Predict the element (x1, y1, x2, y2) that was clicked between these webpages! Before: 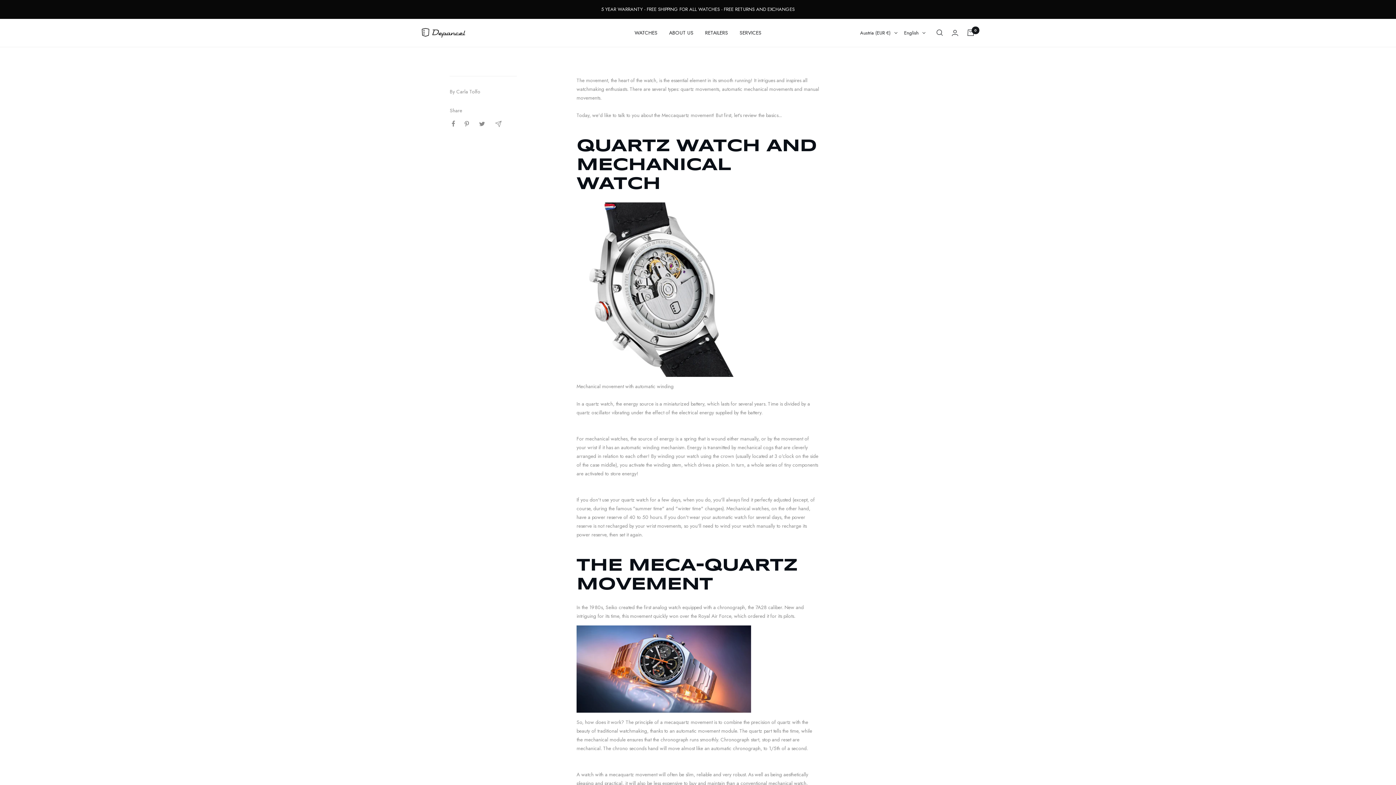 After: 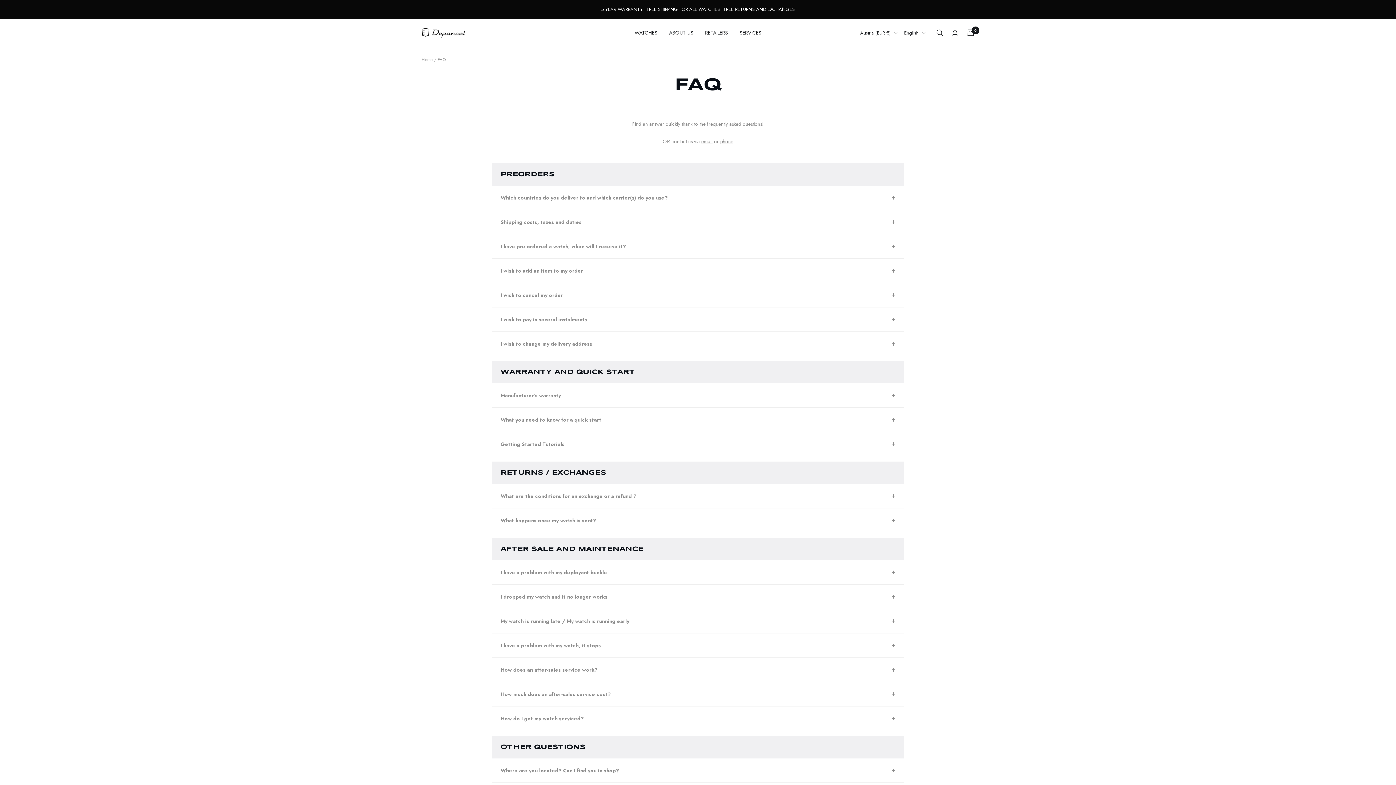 Action: bbox: (739, 28, 761, 37) label: SERVICES